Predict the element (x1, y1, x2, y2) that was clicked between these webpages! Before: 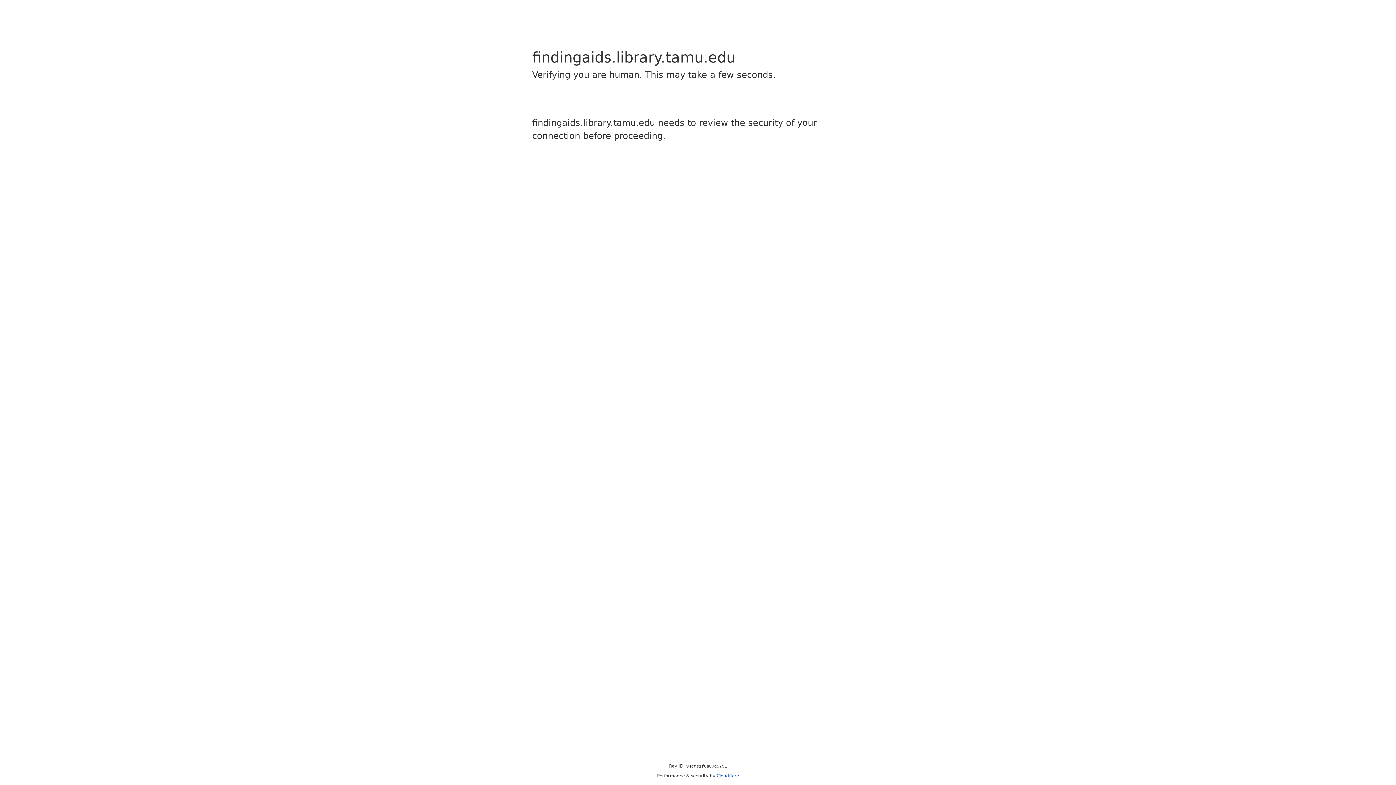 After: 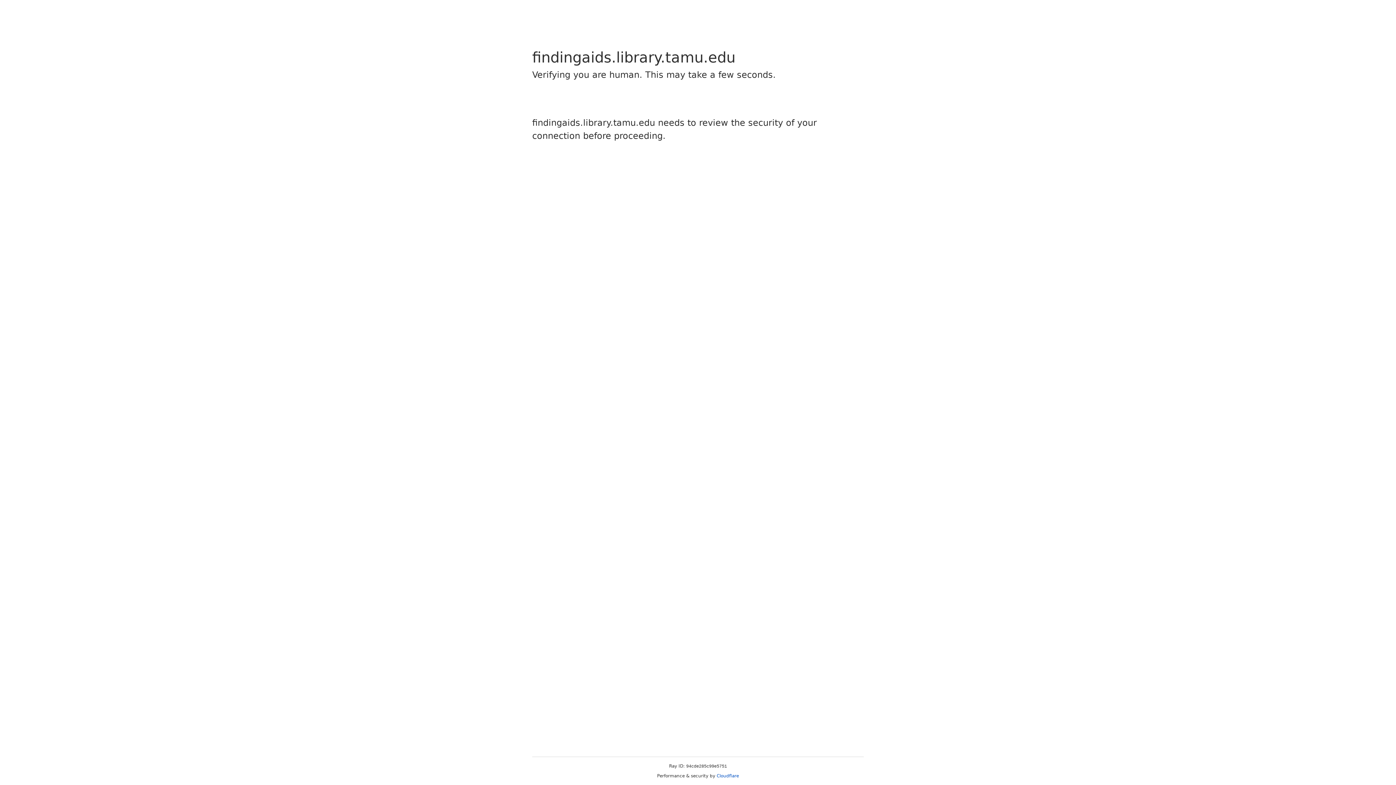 Action: label: Cloudflare bbox: (716, 773, 739, 778)